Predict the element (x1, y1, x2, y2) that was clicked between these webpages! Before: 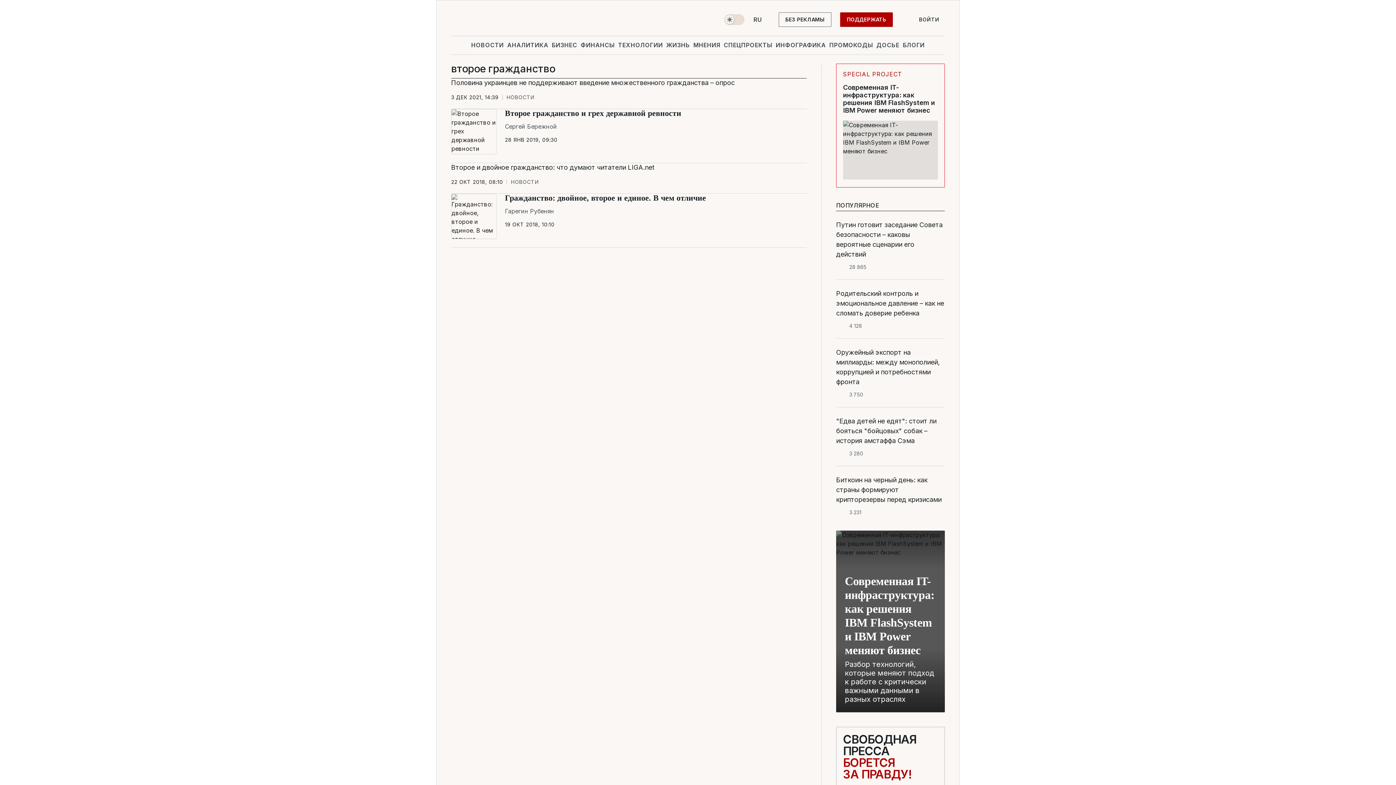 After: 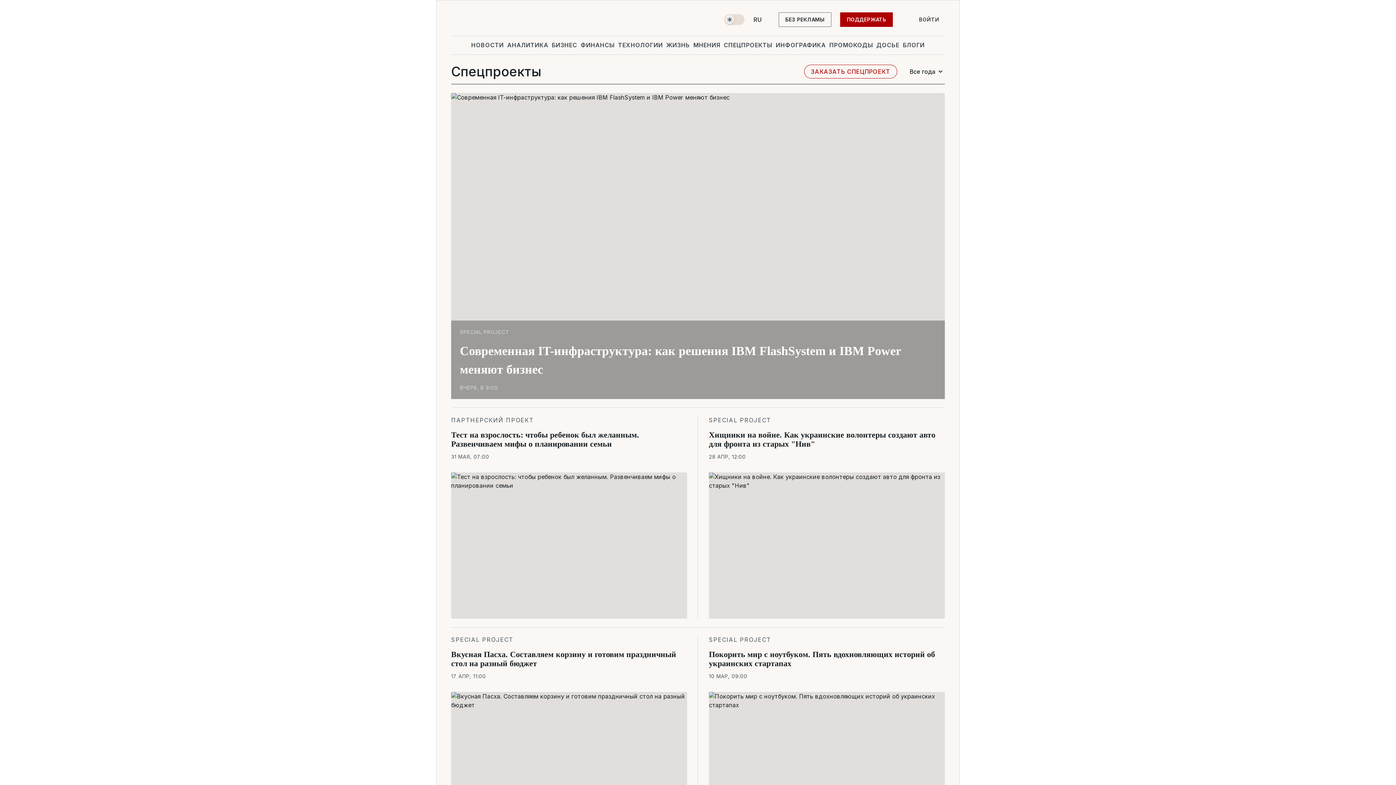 Action: bbox: (722, 36, 774, 53) label: СПЕЦПРОЕКТЫ